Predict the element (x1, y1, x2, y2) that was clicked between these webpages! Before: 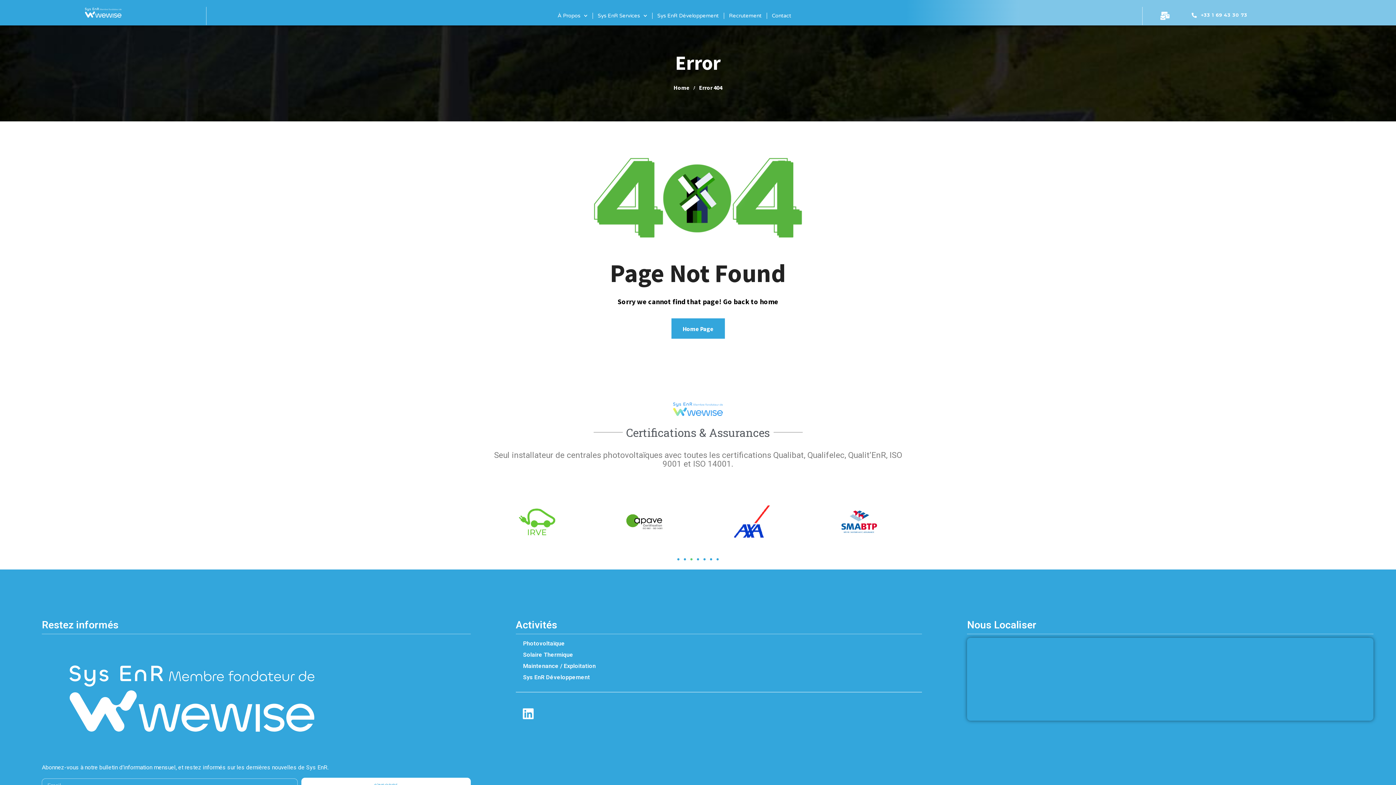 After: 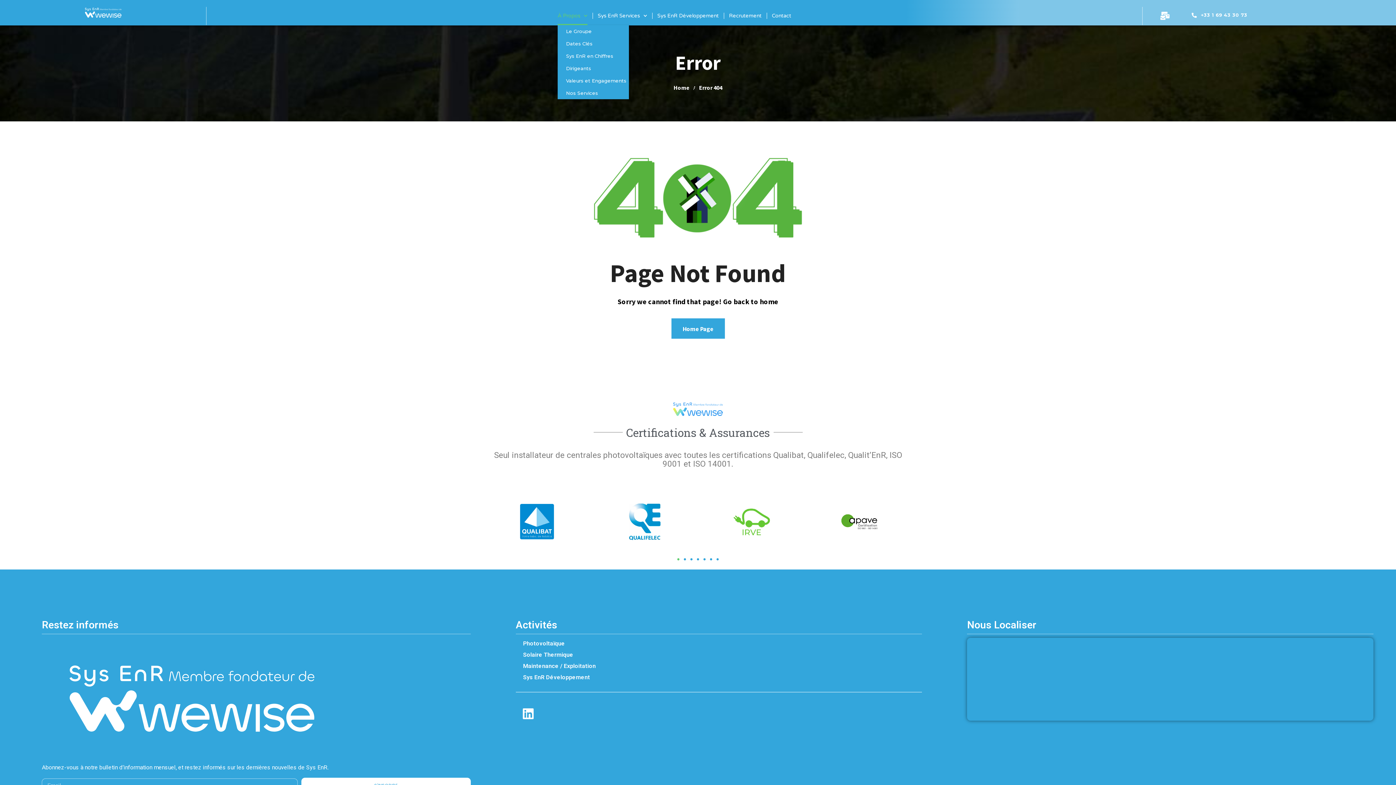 Action: label: À Propos bbox: (557, 6, 587, 24)